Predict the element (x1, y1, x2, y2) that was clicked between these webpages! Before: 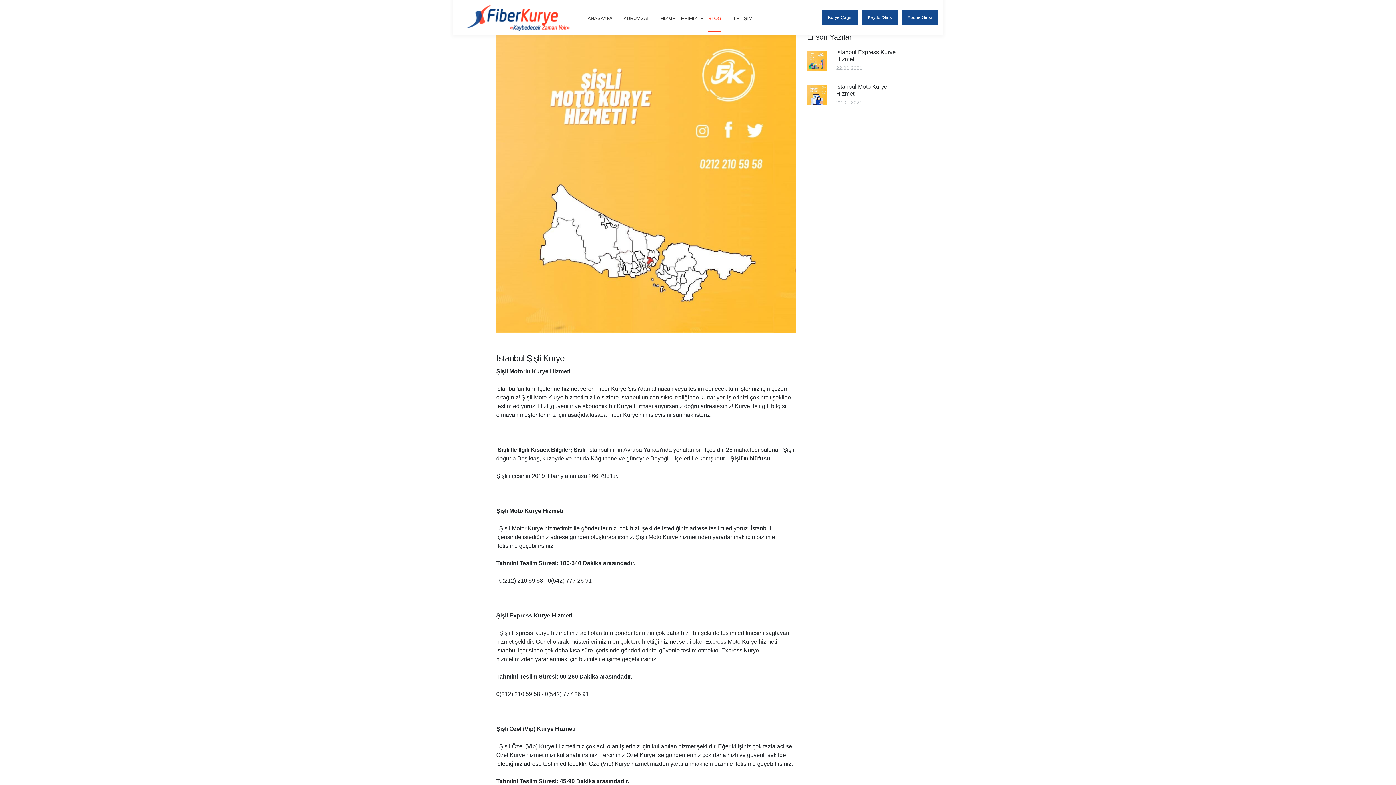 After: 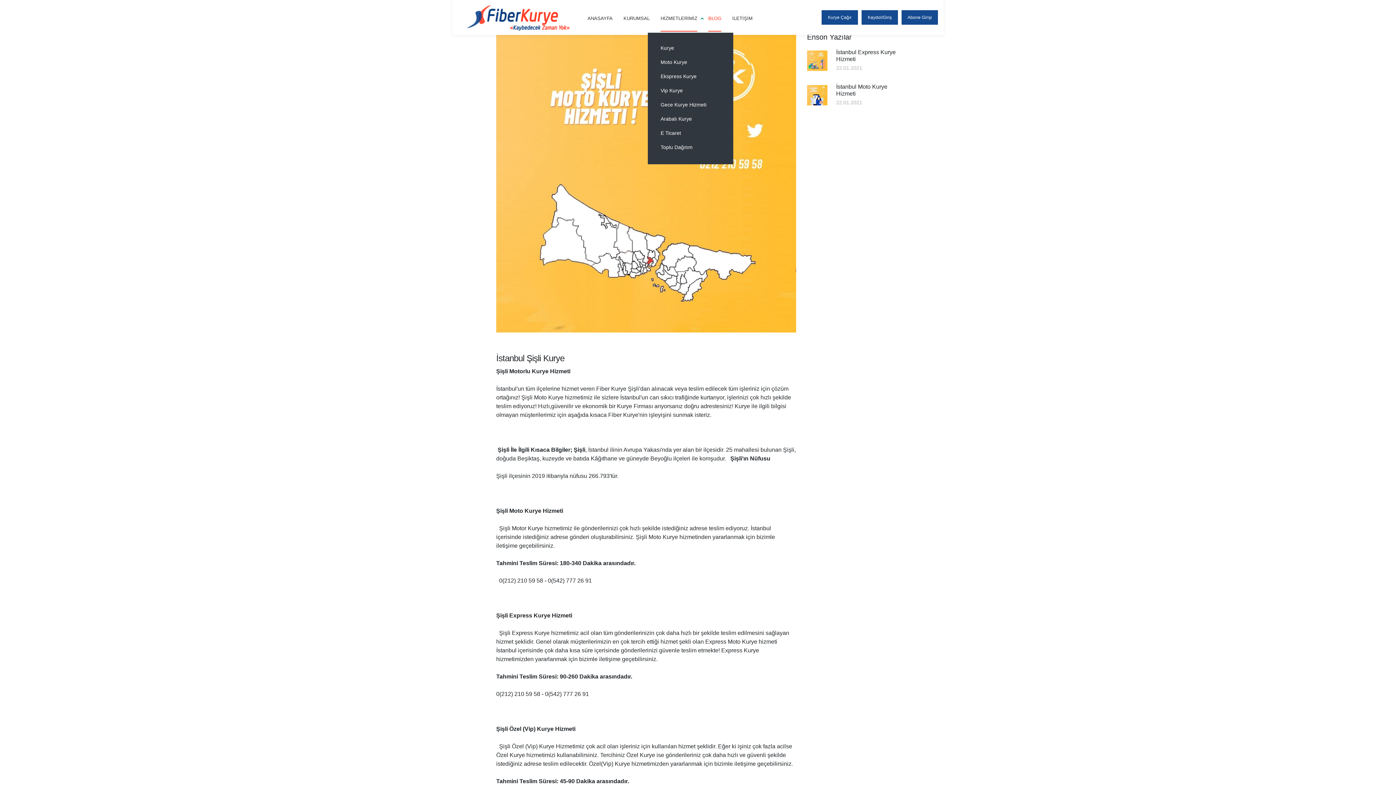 Action: label: HİZMETLERİMİZ bbox: (660, 2, 697, 32)